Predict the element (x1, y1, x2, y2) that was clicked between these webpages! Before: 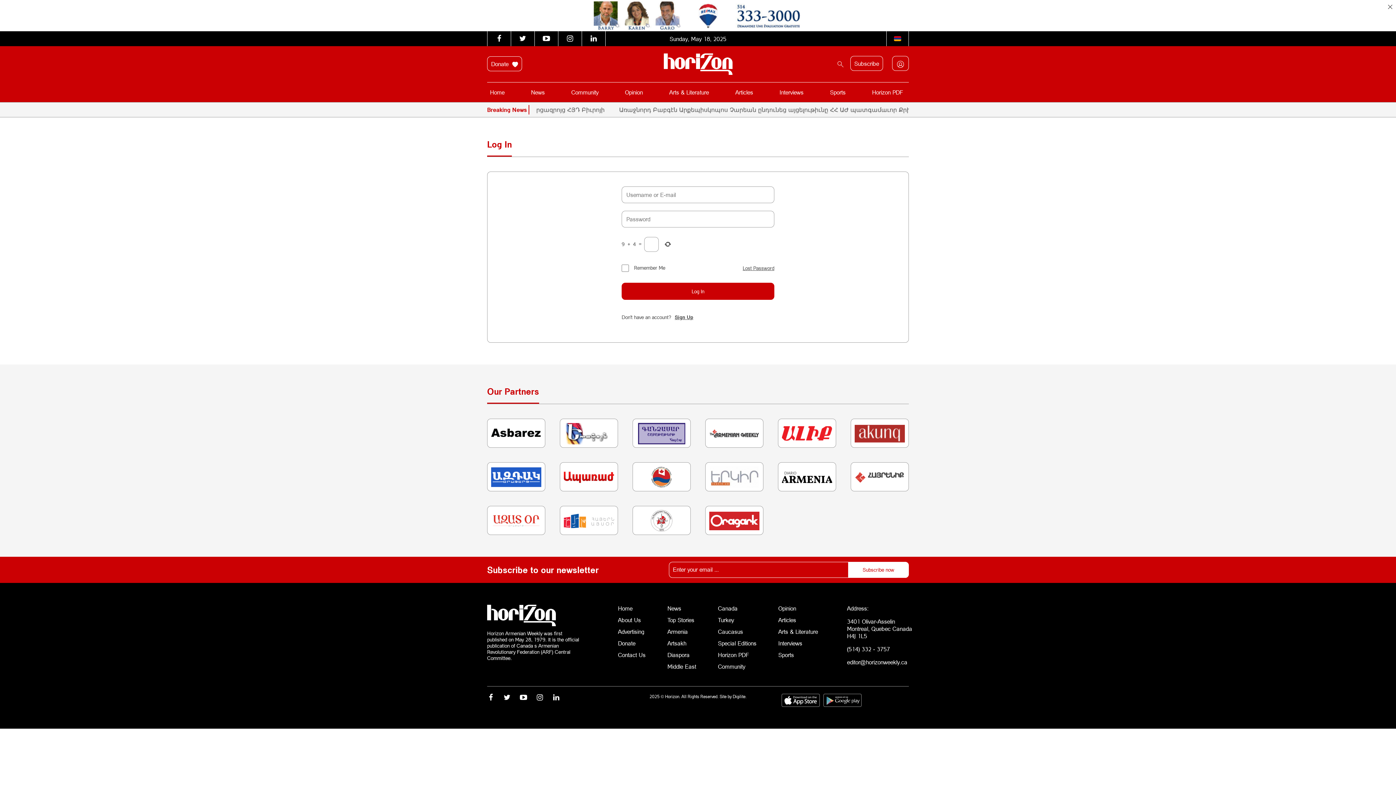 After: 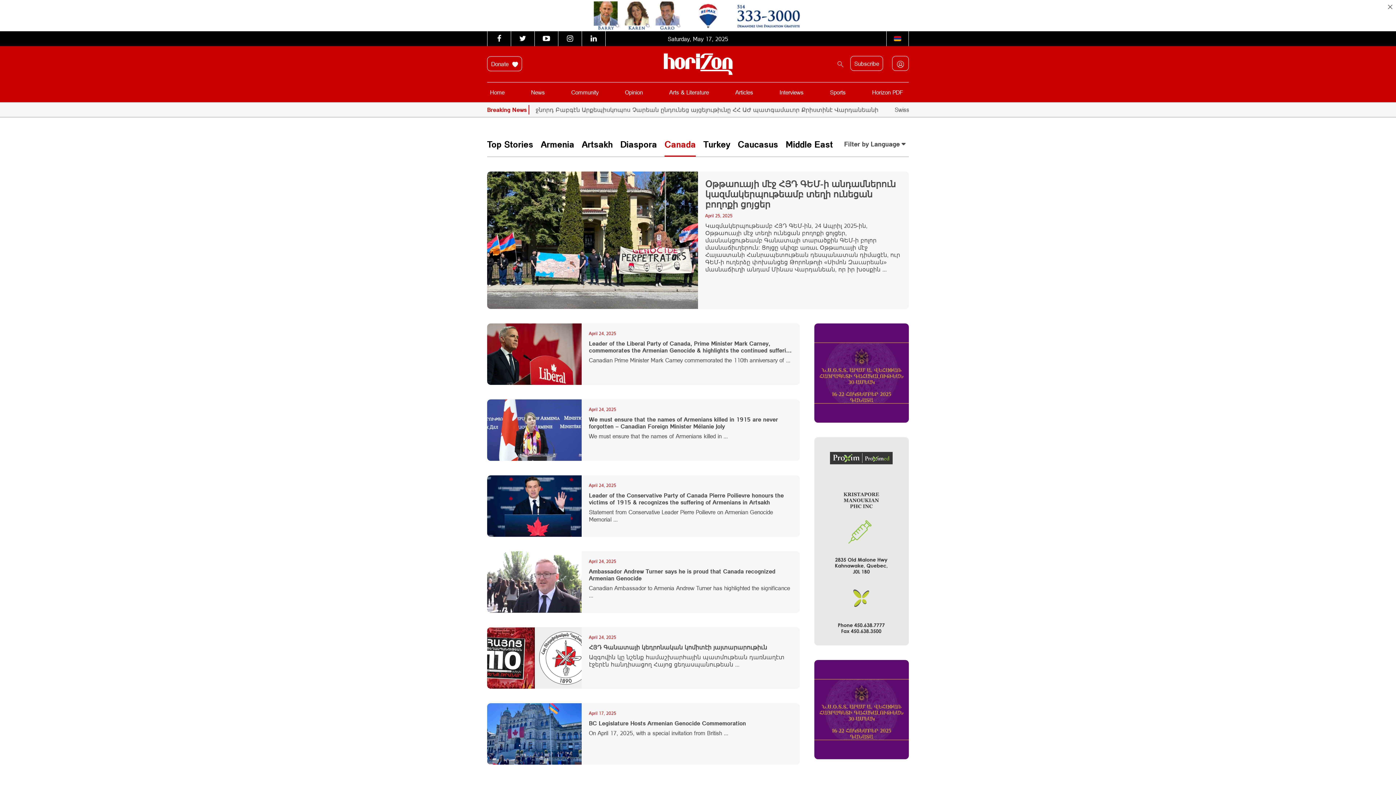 Action: bbox: (718, 605, 756, 612) label: Canada